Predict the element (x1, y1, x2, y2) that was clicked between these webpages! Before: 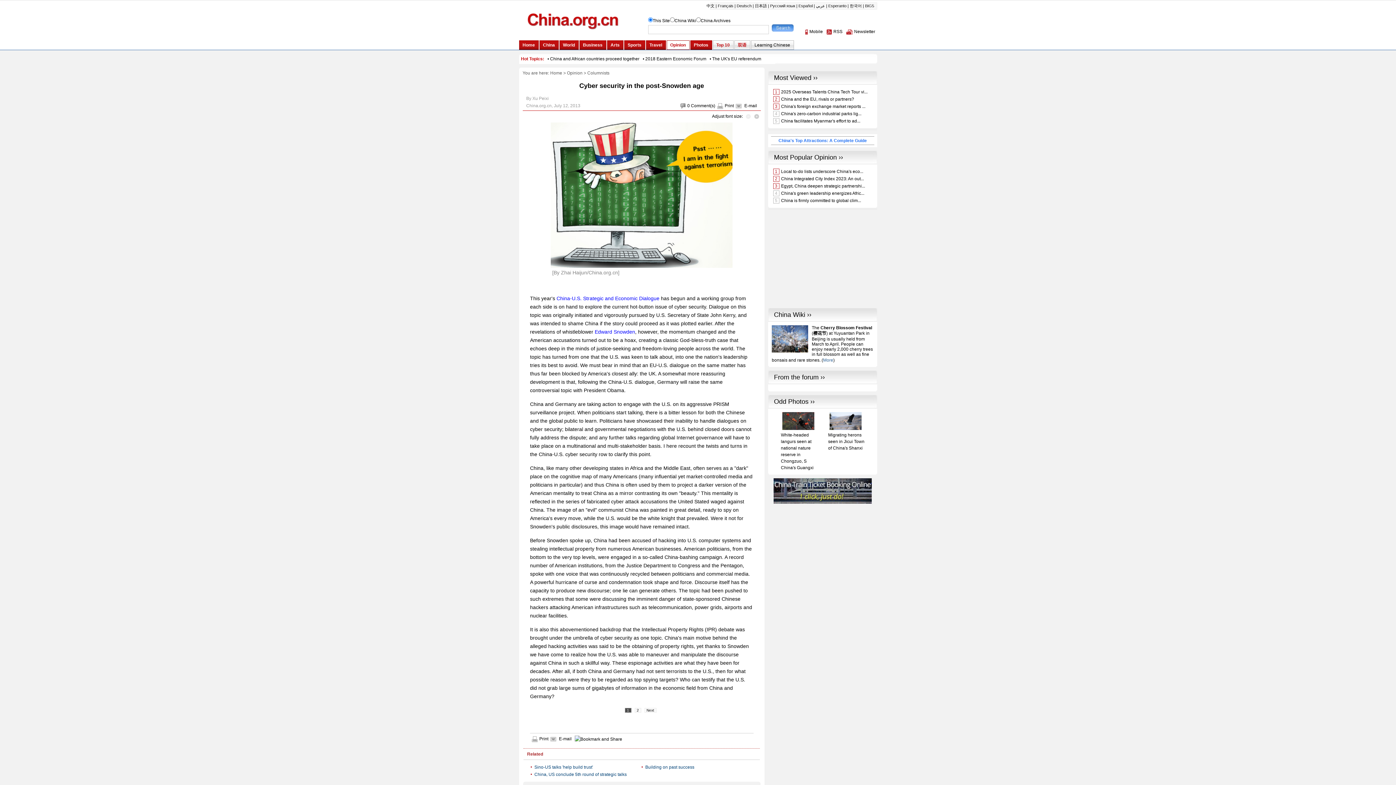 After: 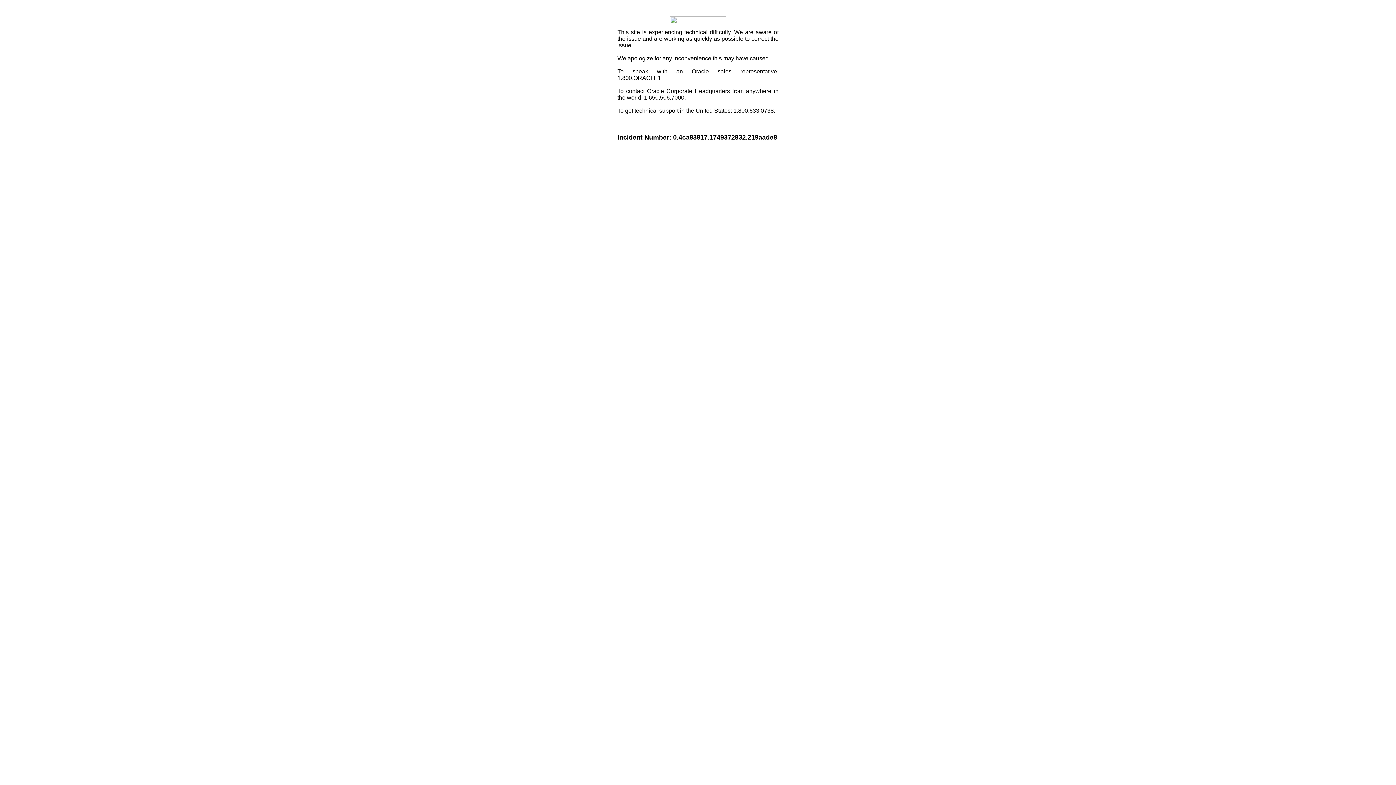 Action: bbox: (572, 736, 624, 741)